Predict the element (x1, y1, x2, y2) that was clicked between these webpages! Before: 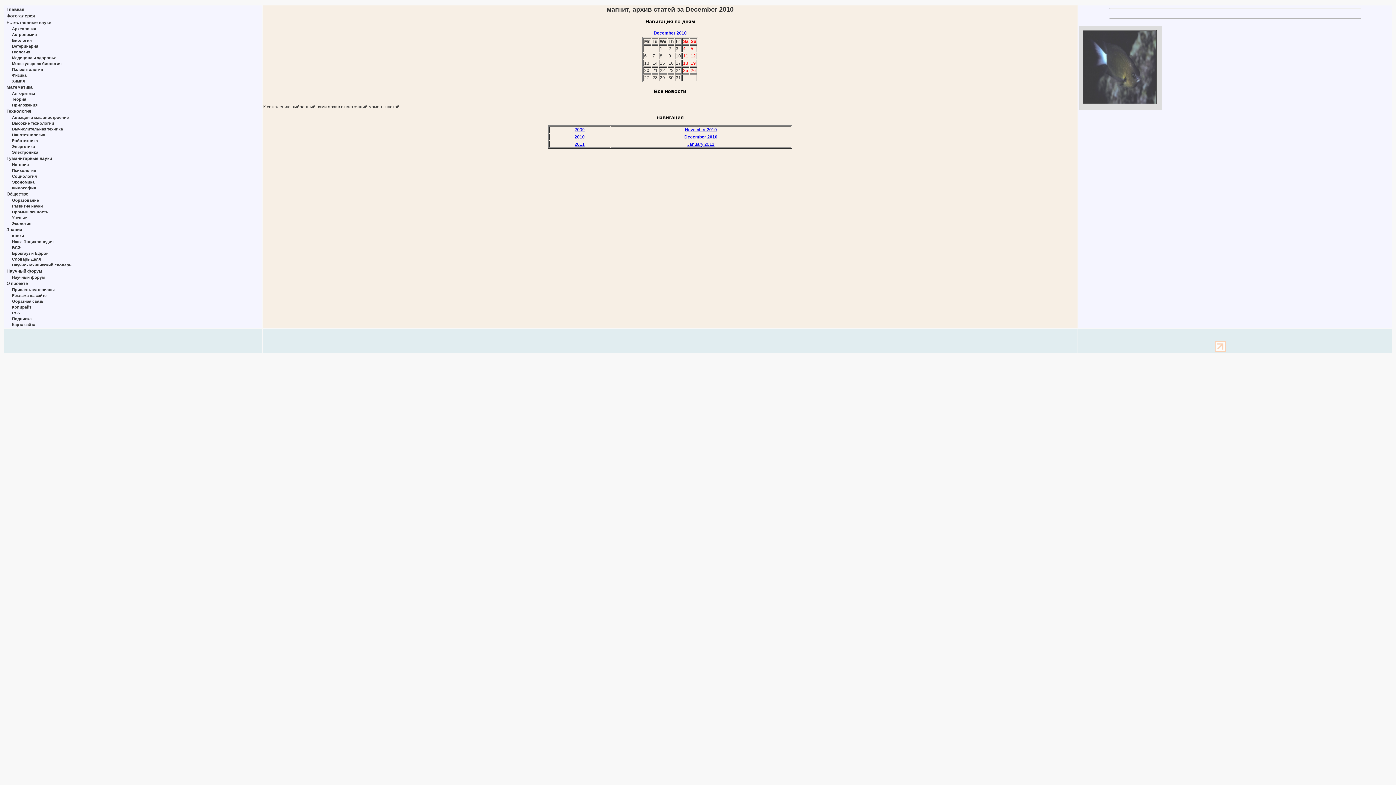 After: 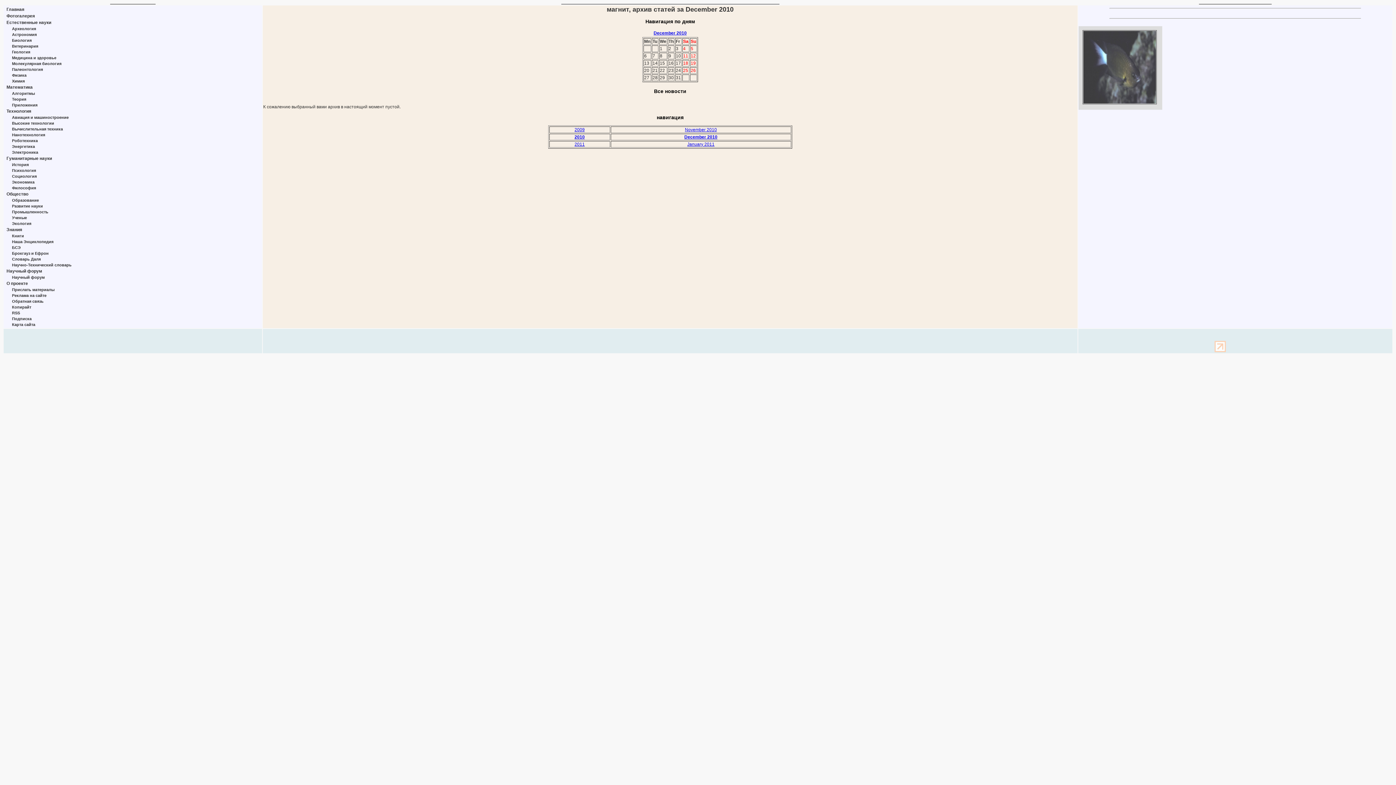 Action: bbox: (1214, 349, 1226, 353)